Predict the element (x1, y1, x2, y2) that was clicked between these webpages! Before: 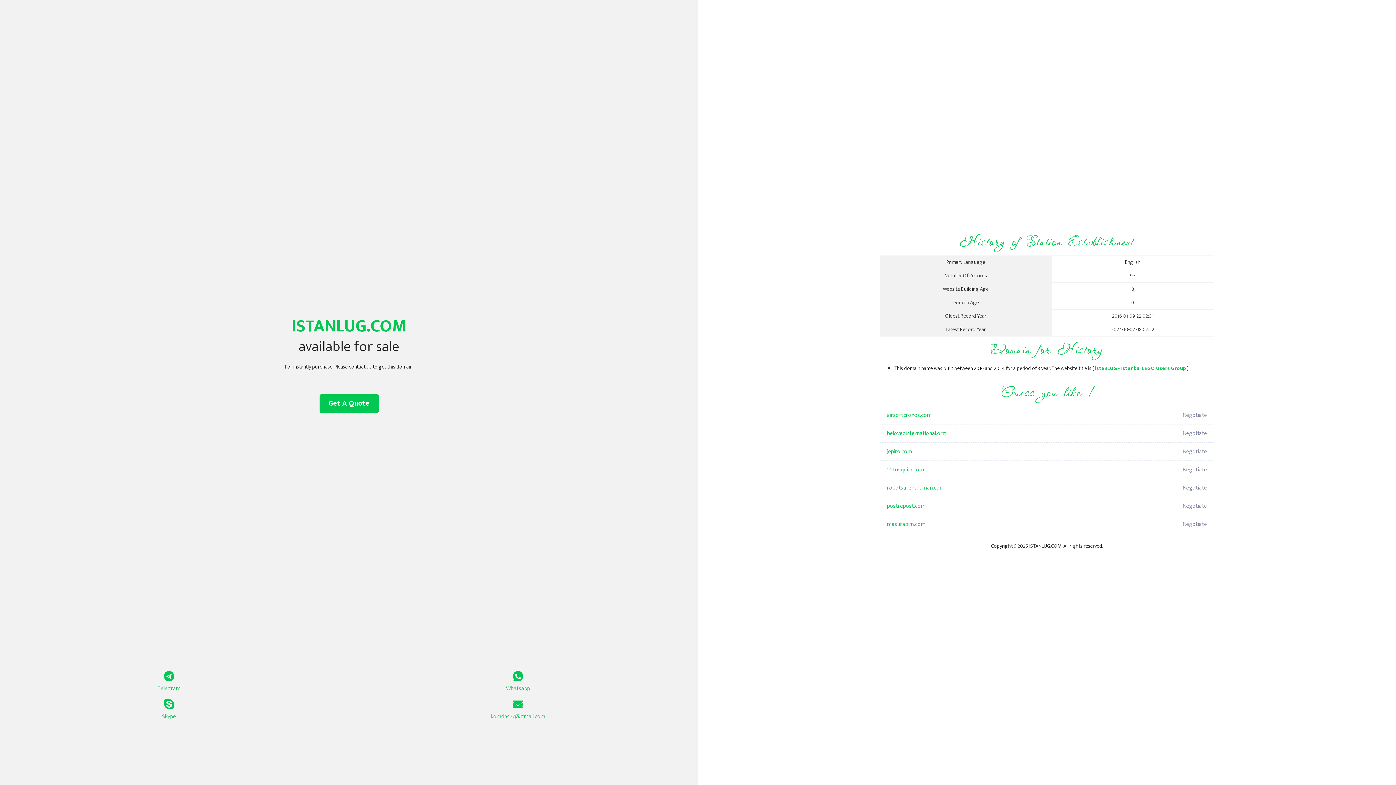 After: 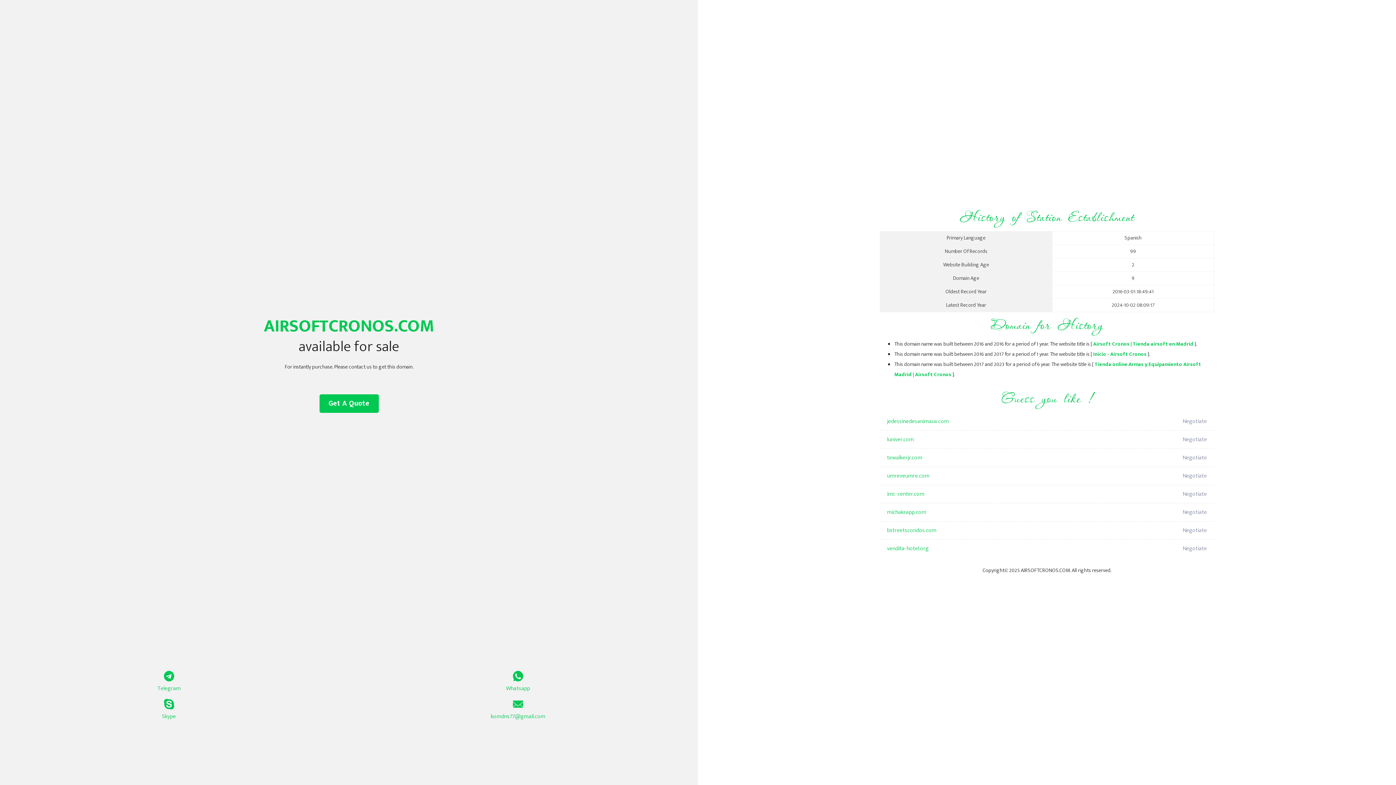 Action: bbox: (887, 406, 1098, 424) label: airsoftcronos.com